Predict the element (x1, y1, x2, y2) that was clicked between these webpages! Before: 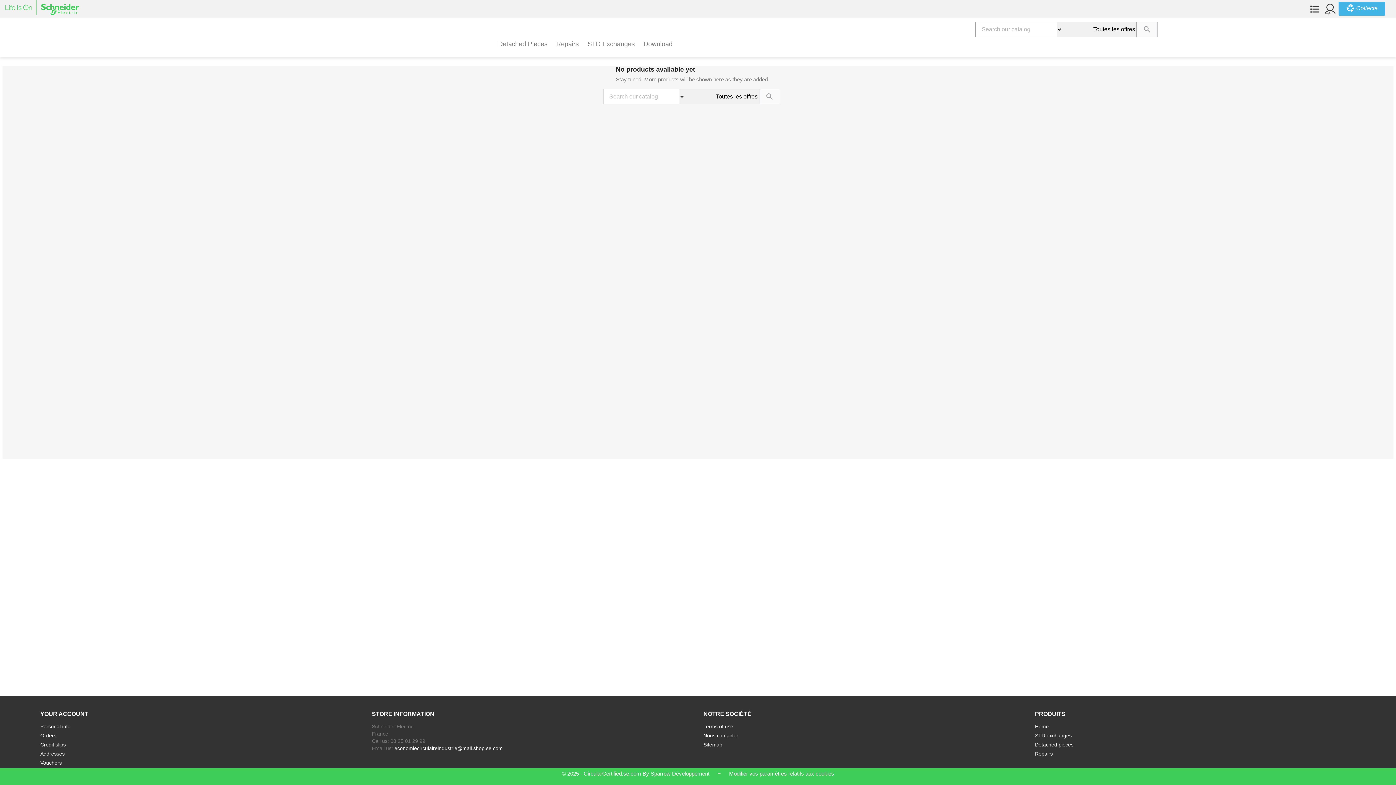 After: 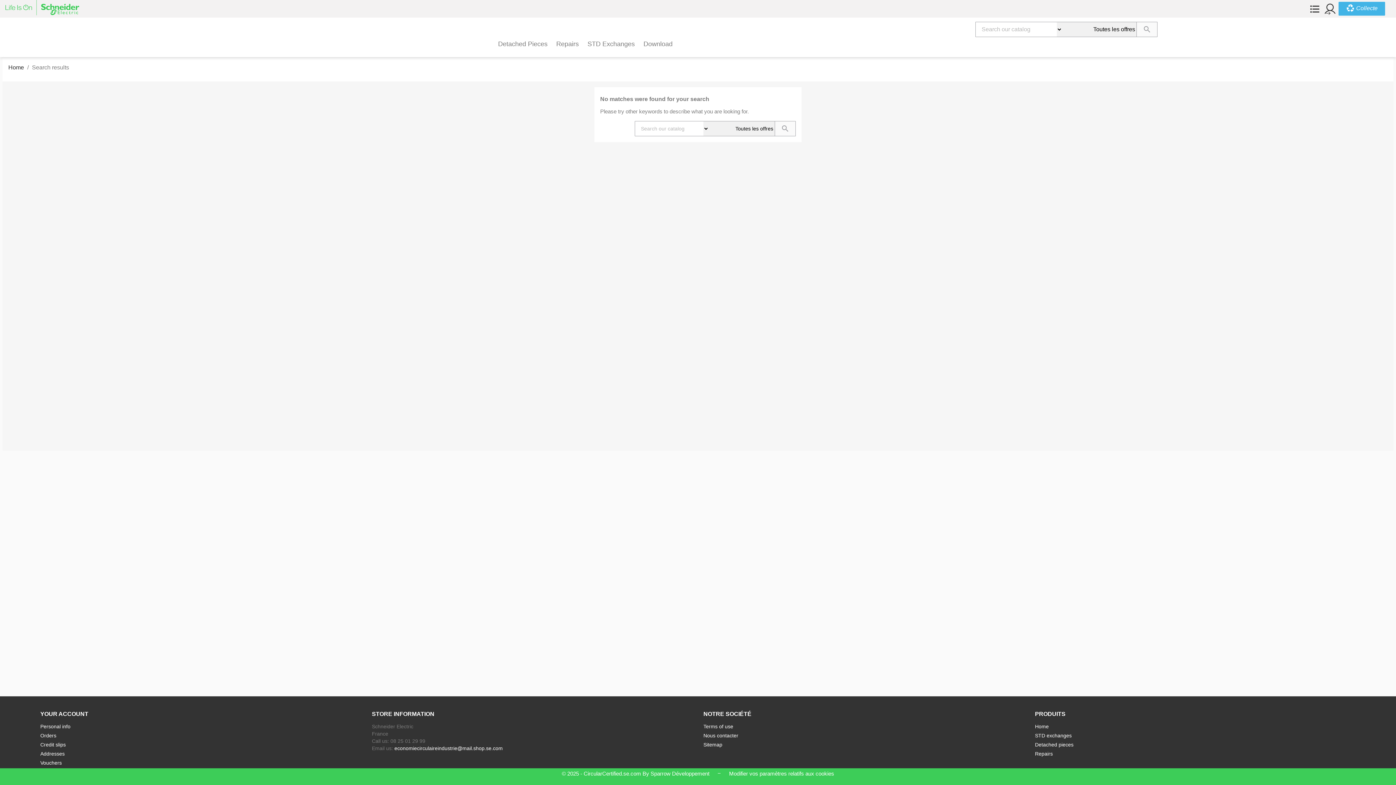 Action: bbox: (759, 89, 780, 104) label: 